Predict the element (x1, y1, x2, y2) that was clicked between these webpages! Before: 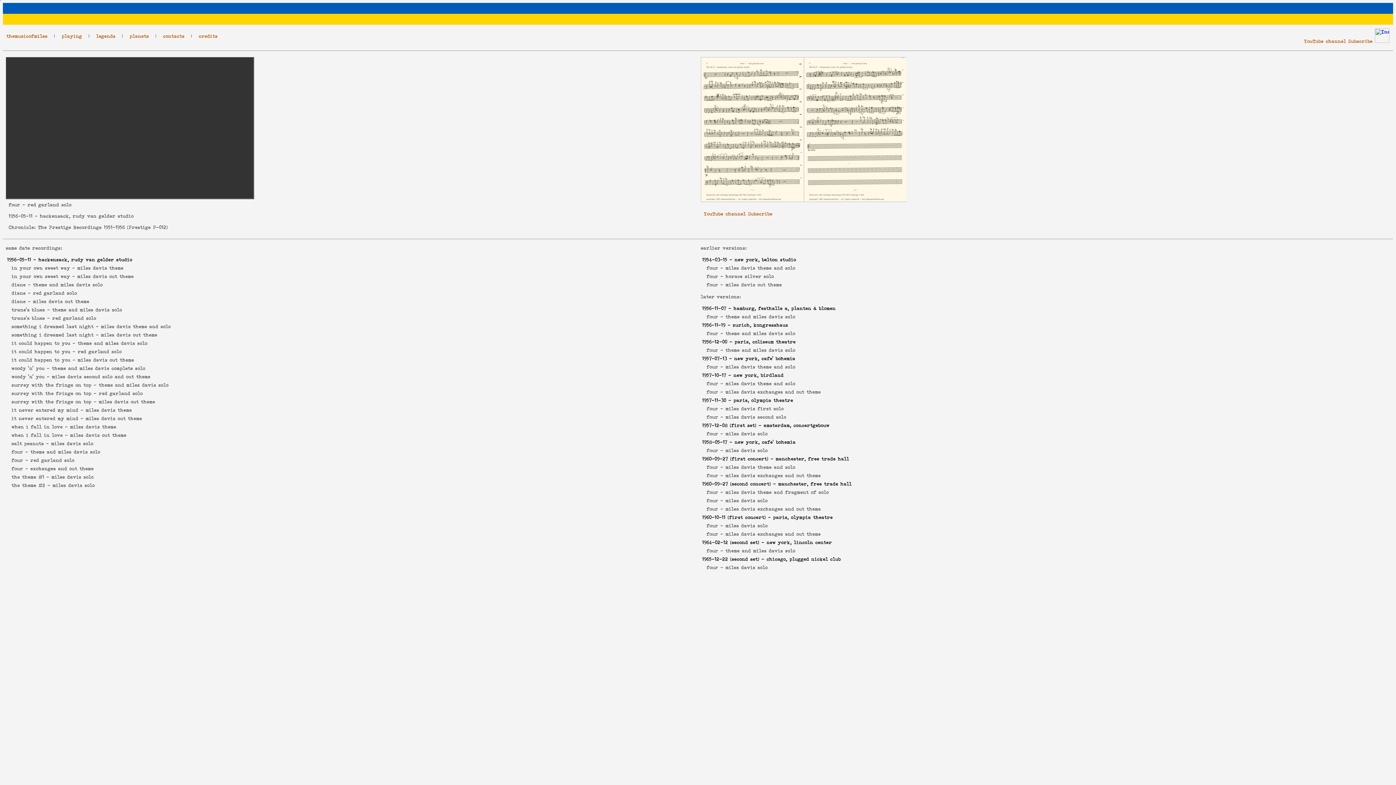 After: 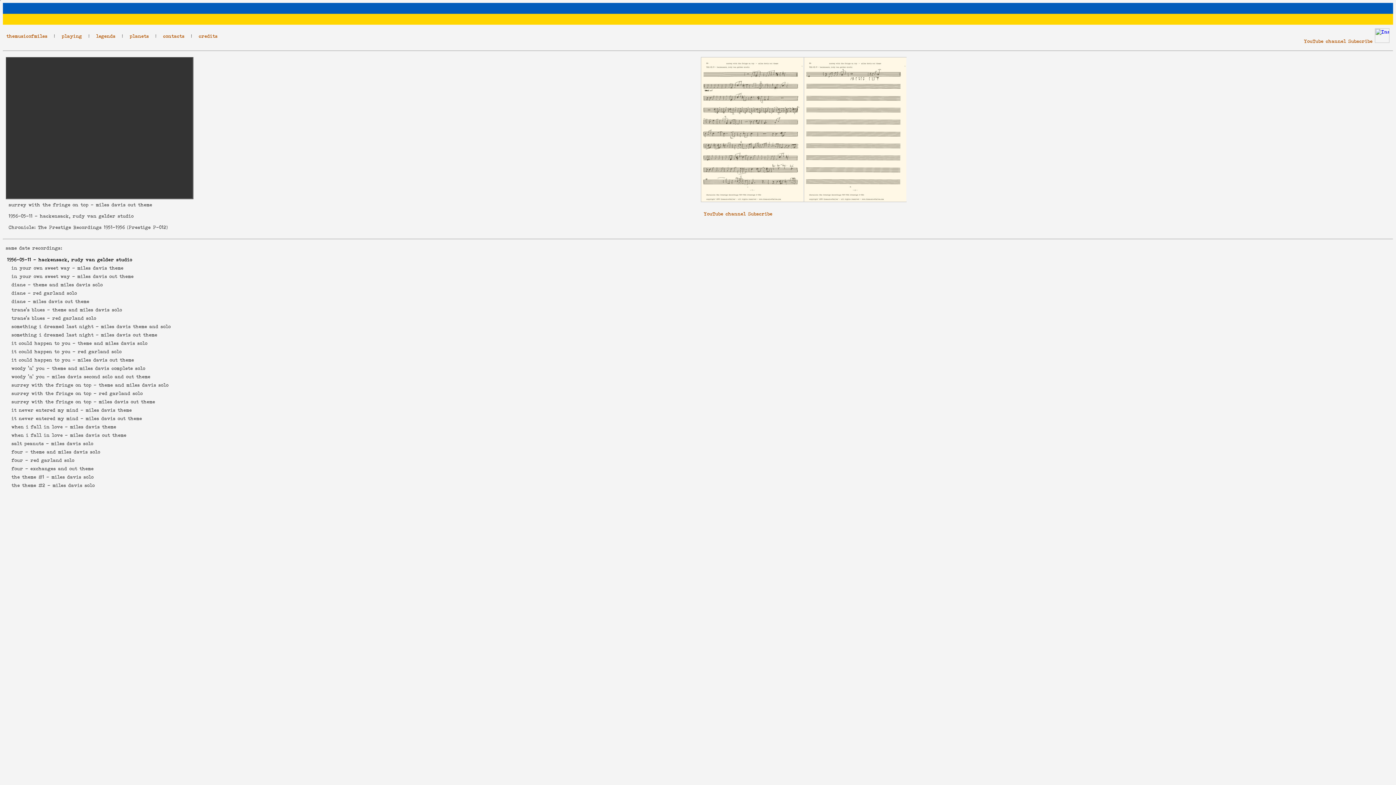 Action: bbox: (98, 399, 155, 404) label: miles davis out theme